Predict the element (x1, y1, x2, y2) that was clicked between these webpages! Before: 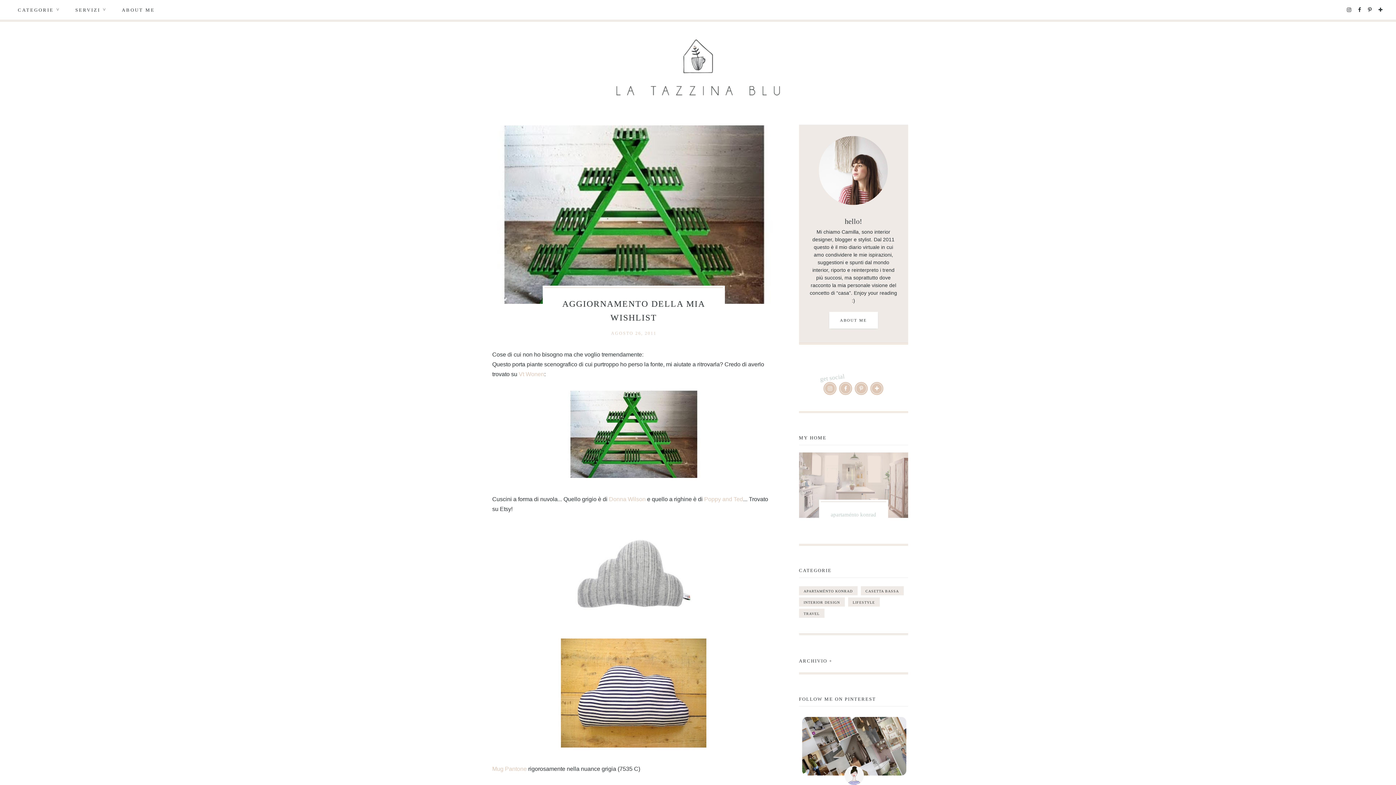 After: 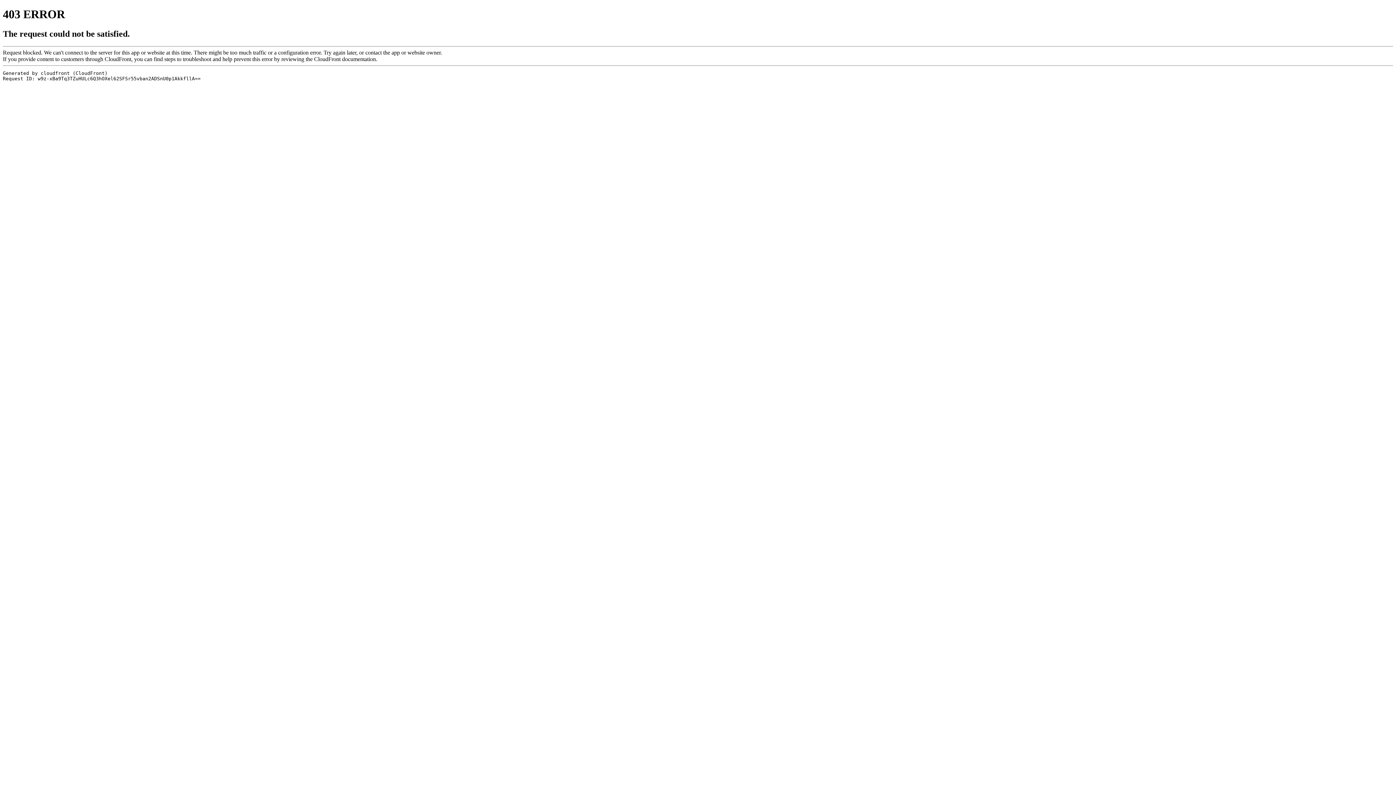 Action: bbox: (609, 496, 645, 502) label: Donna Wilson